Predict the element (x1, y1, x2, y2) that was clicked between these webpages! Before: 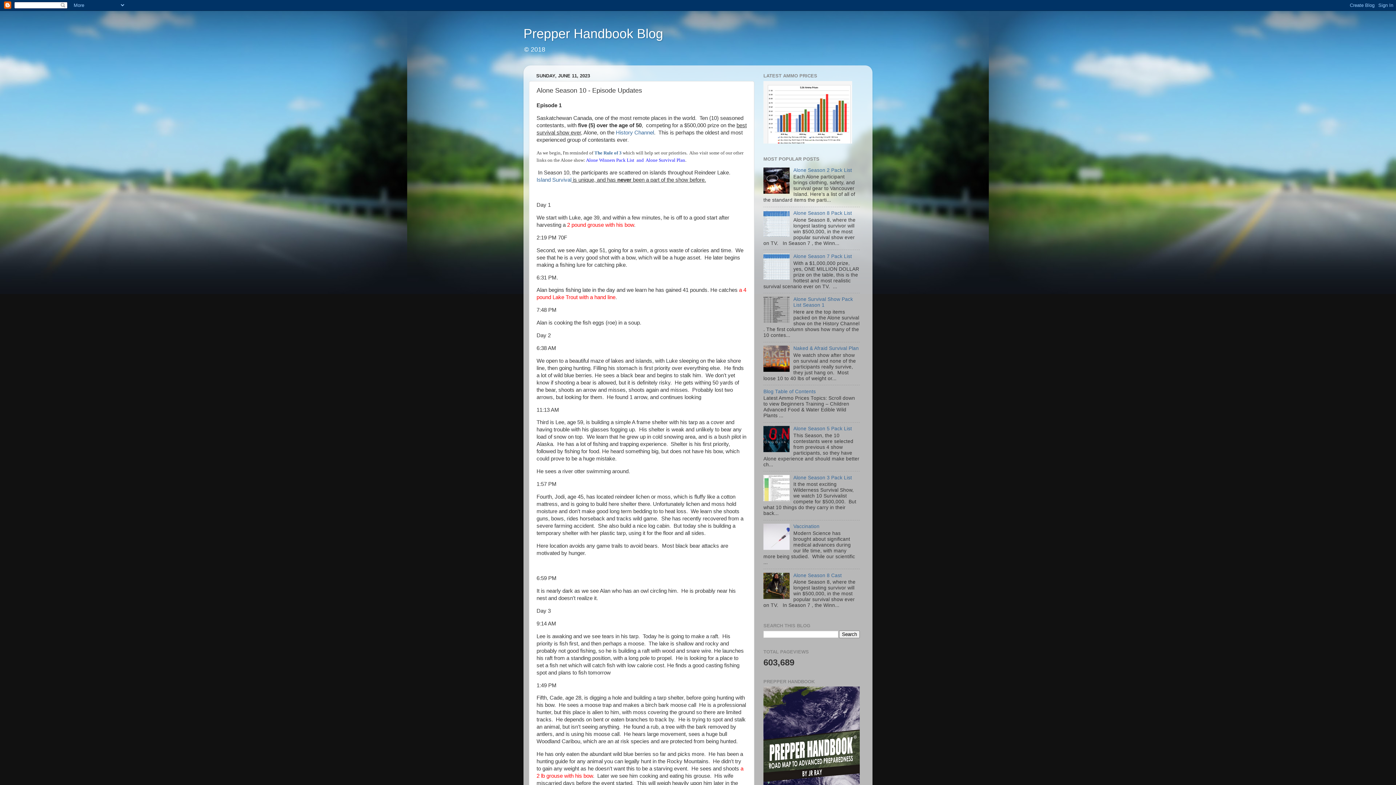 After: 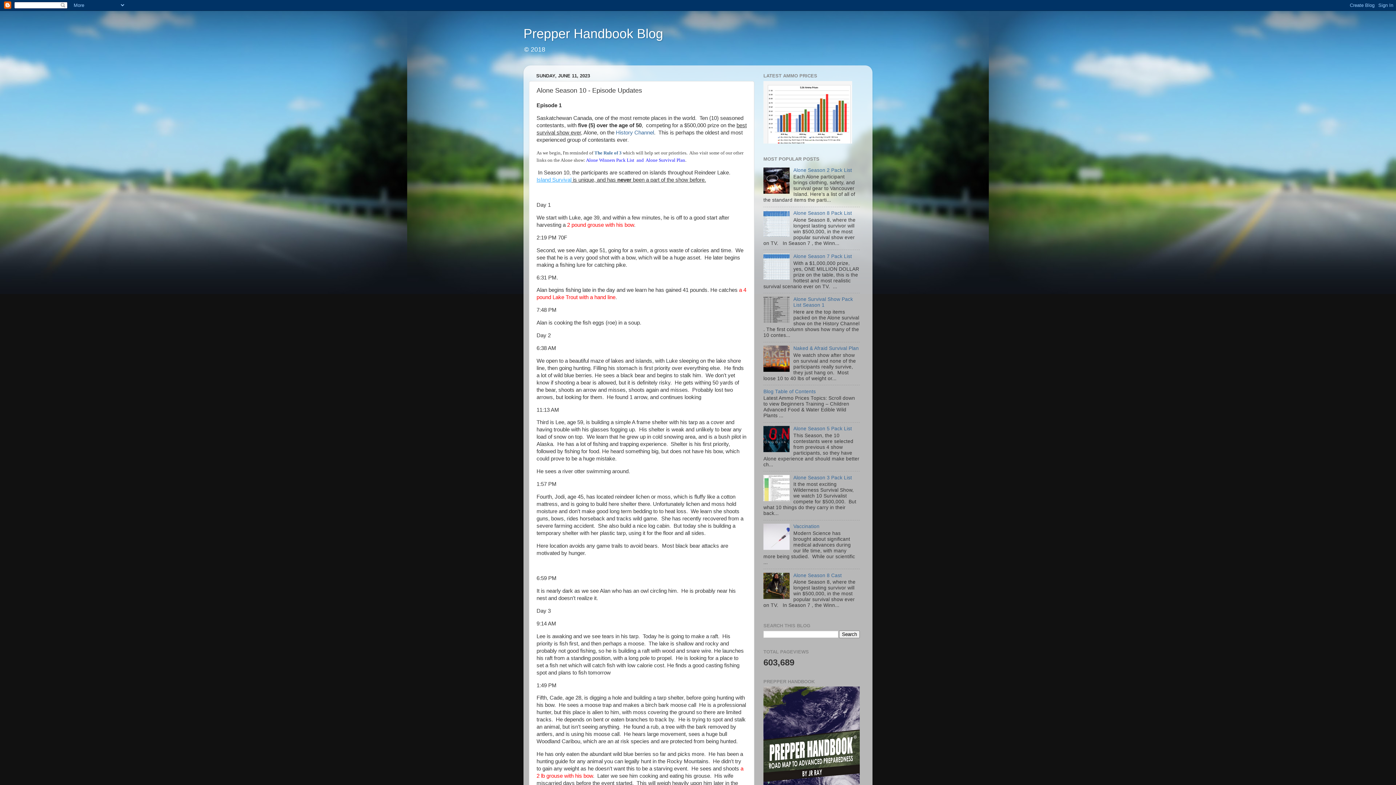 Action: label:  Island Survival bbox: (536, 176, 571, 182)